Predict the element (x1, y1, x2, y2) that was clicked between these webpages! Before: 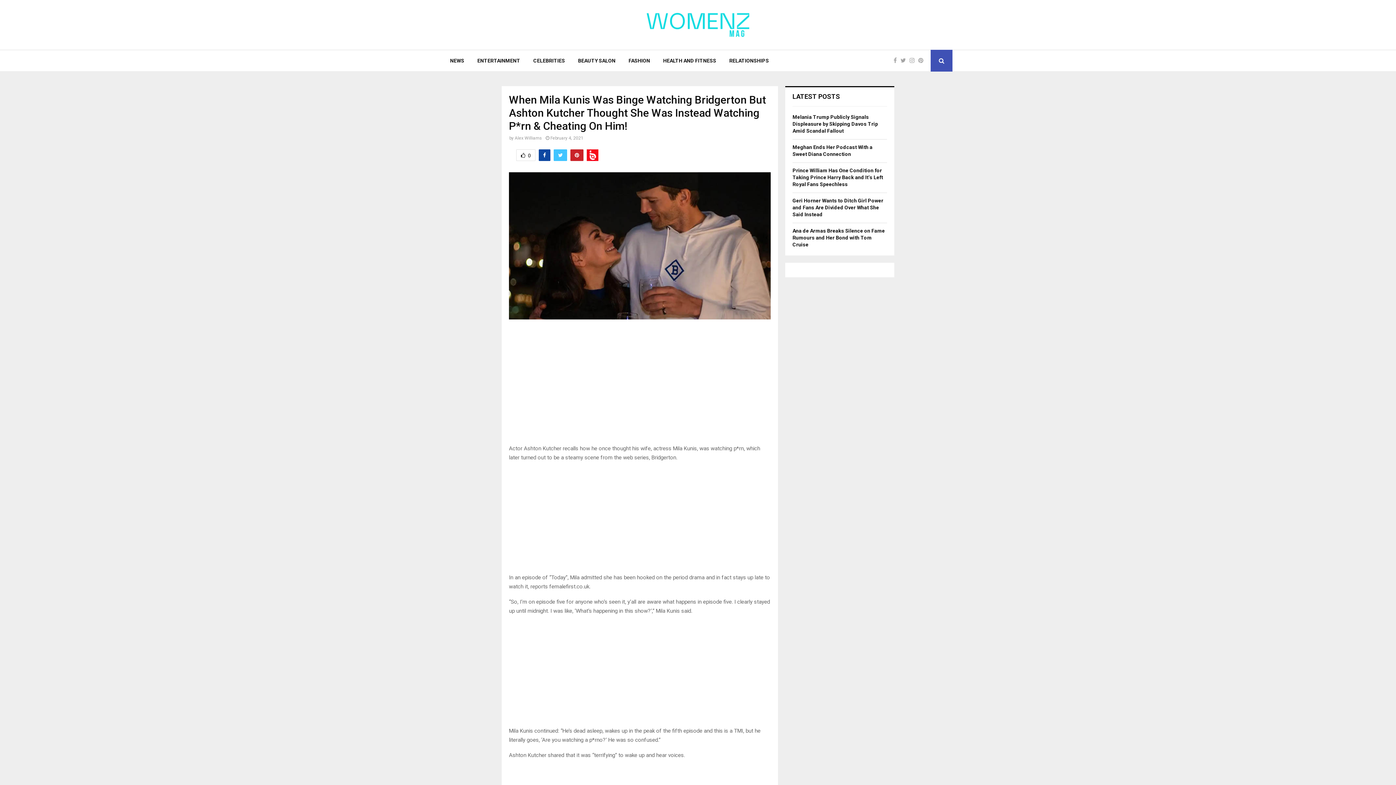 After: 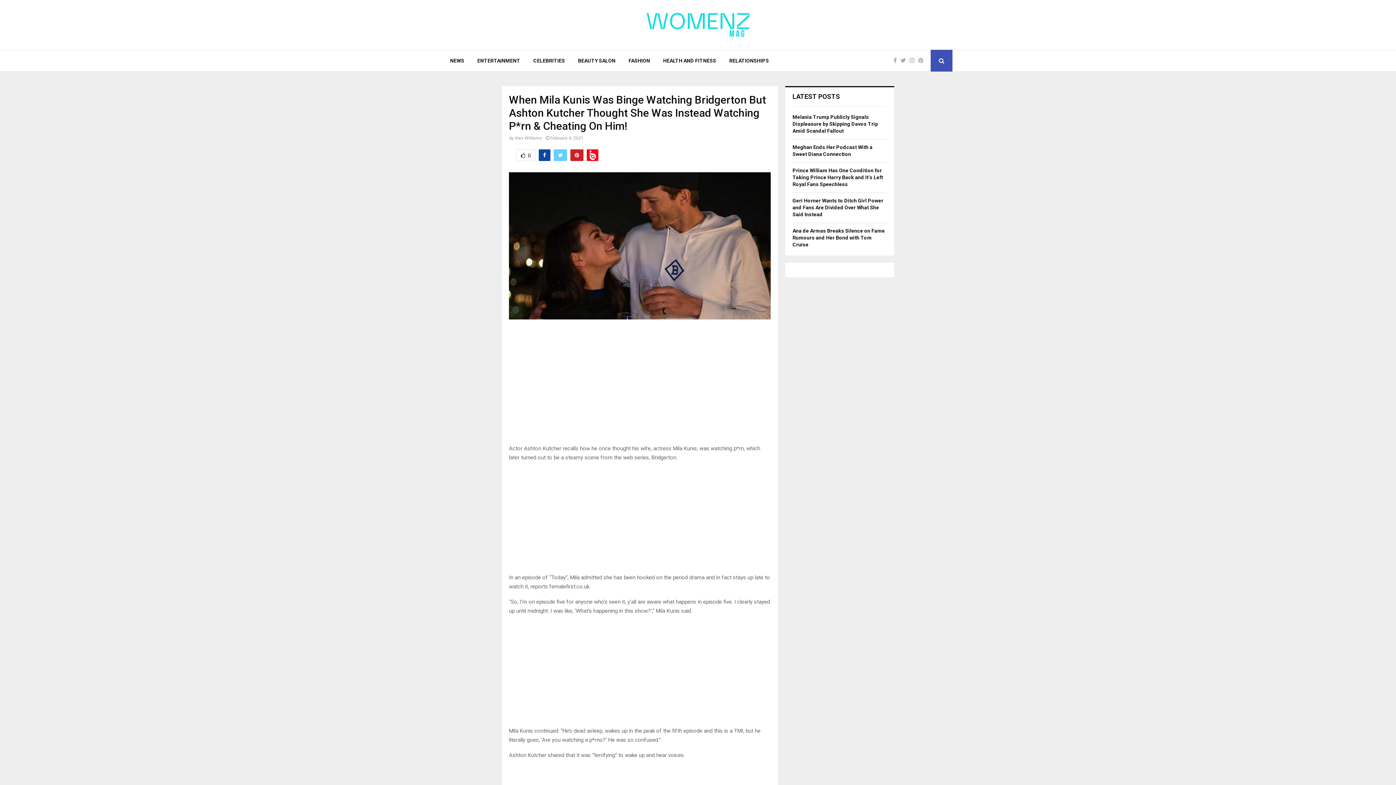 Action: bbox: (553, 149, 567, 161)